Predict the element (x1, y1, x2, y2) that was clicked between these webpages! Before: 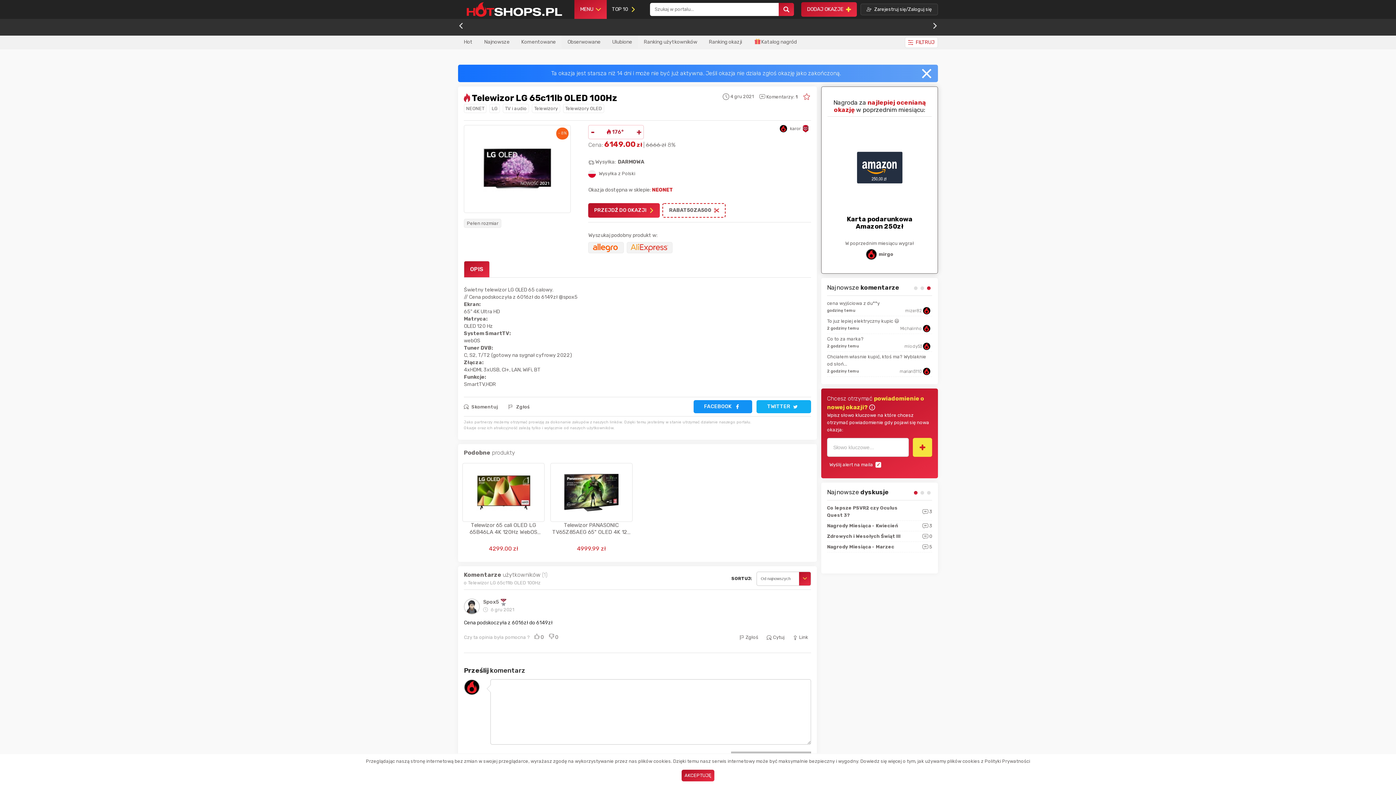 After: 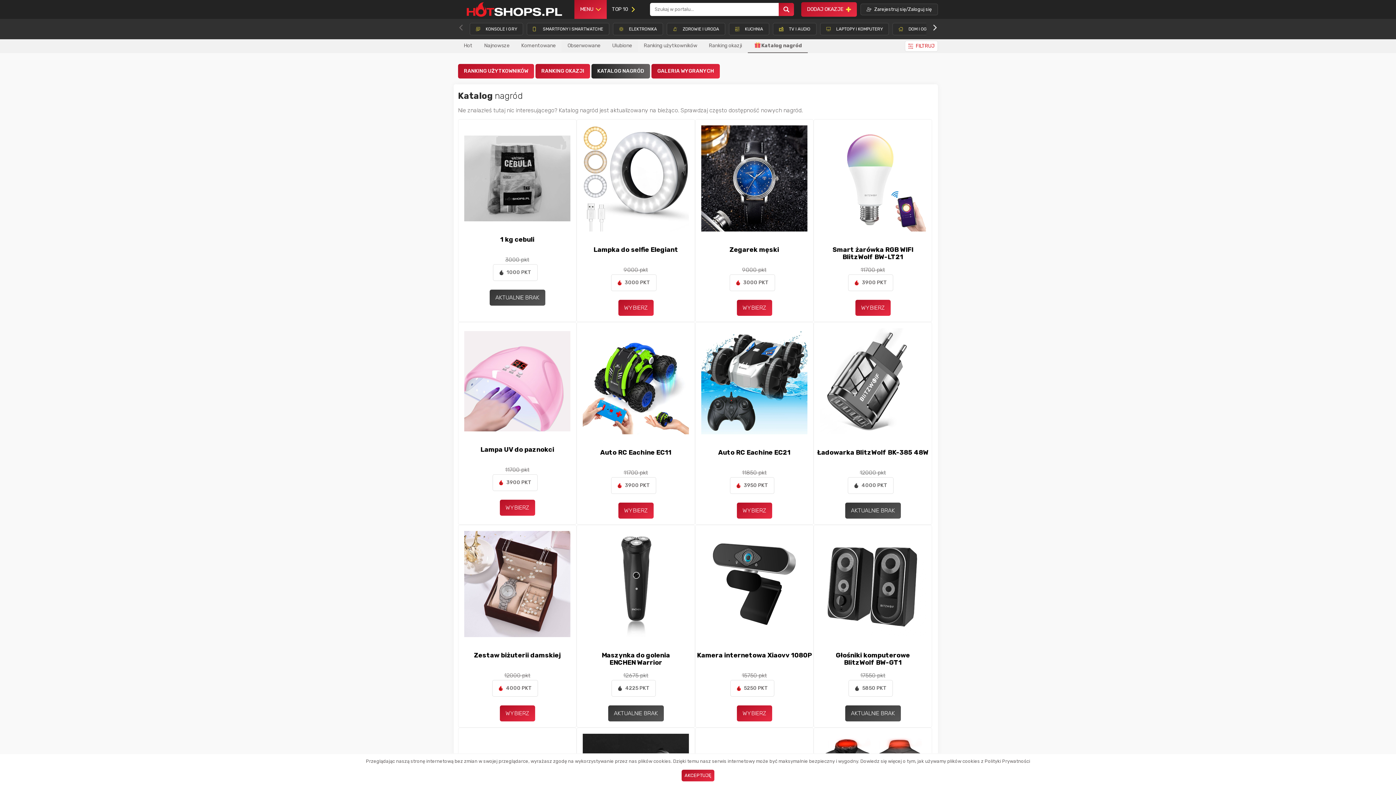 Action: bbox: (748, 35, 802, 49) label: Katalog nagród